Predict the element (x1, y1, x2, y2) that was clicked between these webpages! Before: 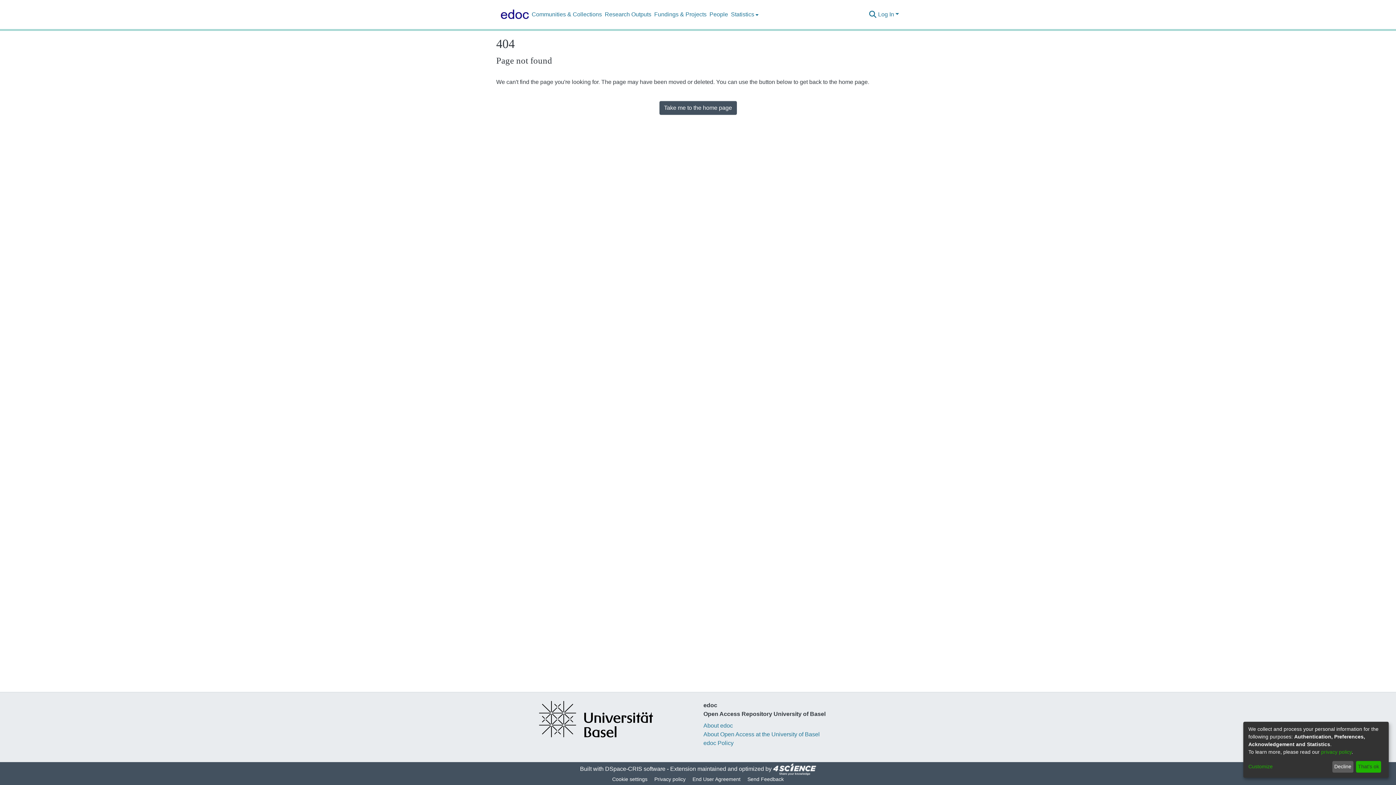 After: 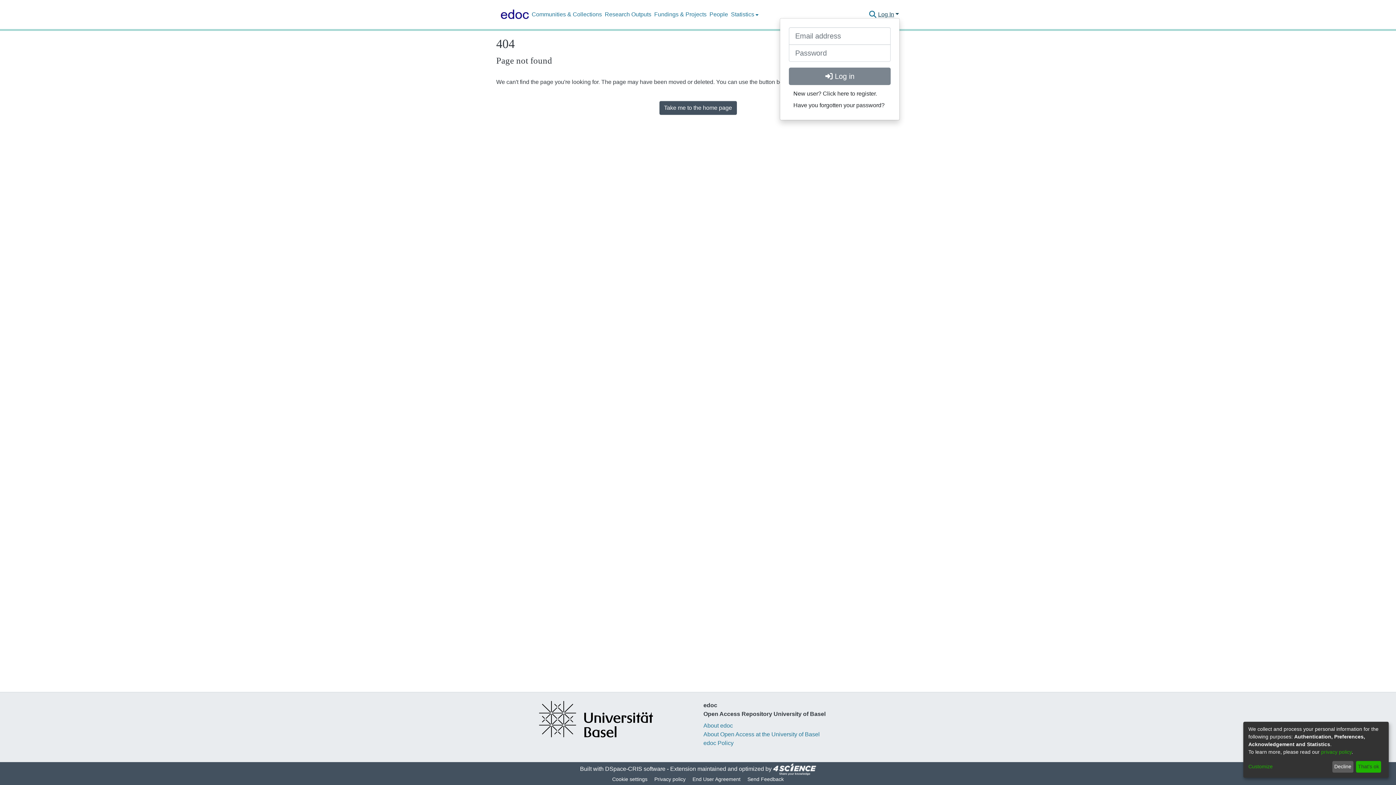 Action: bbox: (877, 11, 900, 17) label: Log In